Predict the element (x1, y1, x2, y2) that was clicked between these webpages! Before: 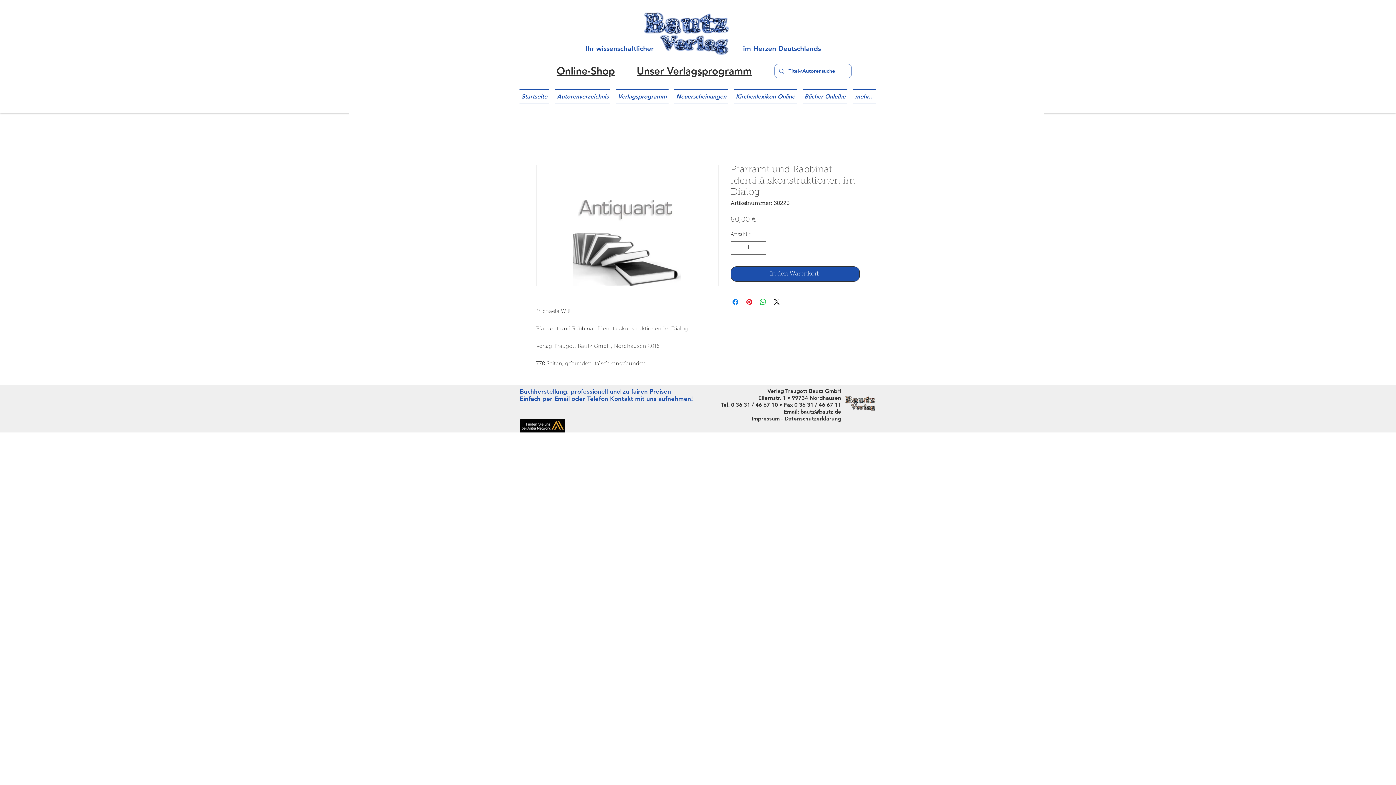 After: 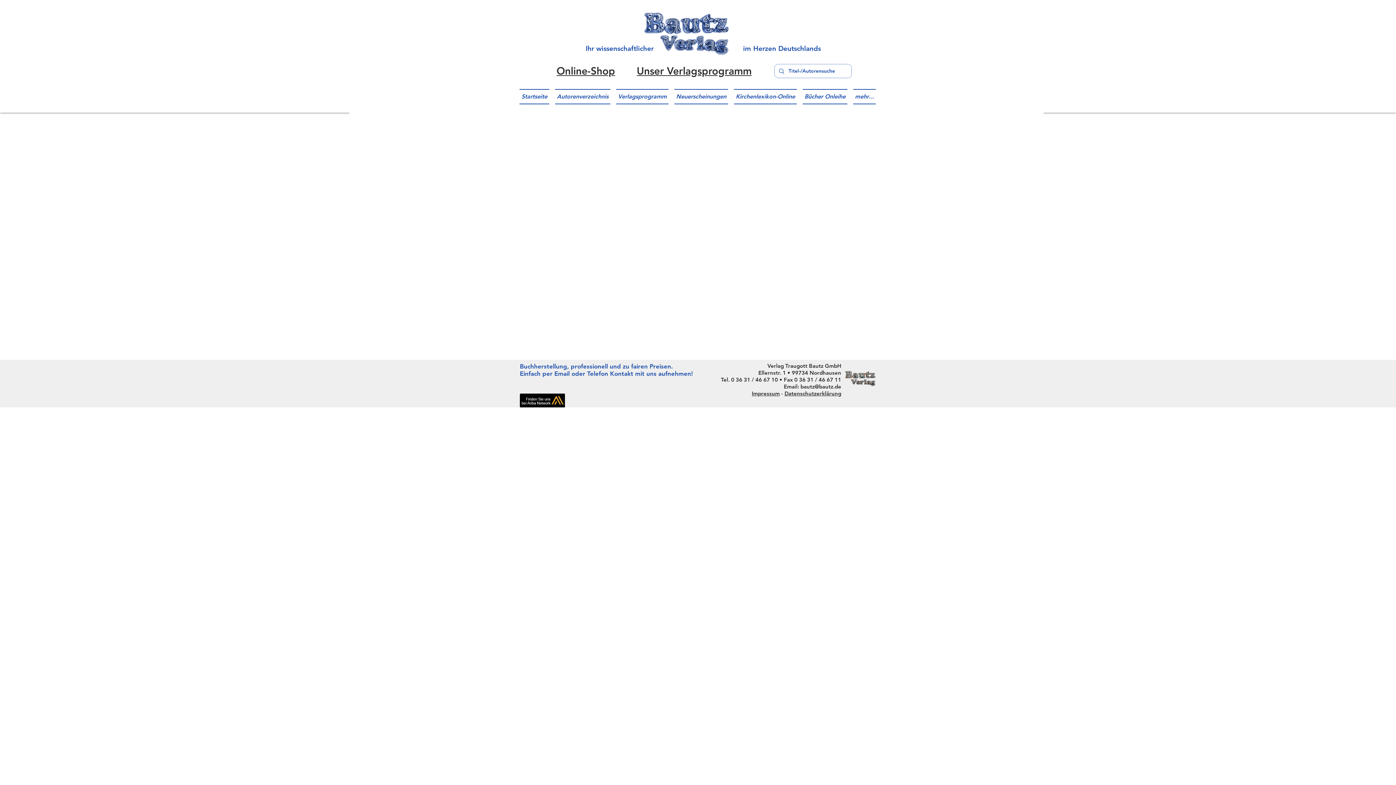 Action: bbox: (752, 415, 780, 422) label: Impressum